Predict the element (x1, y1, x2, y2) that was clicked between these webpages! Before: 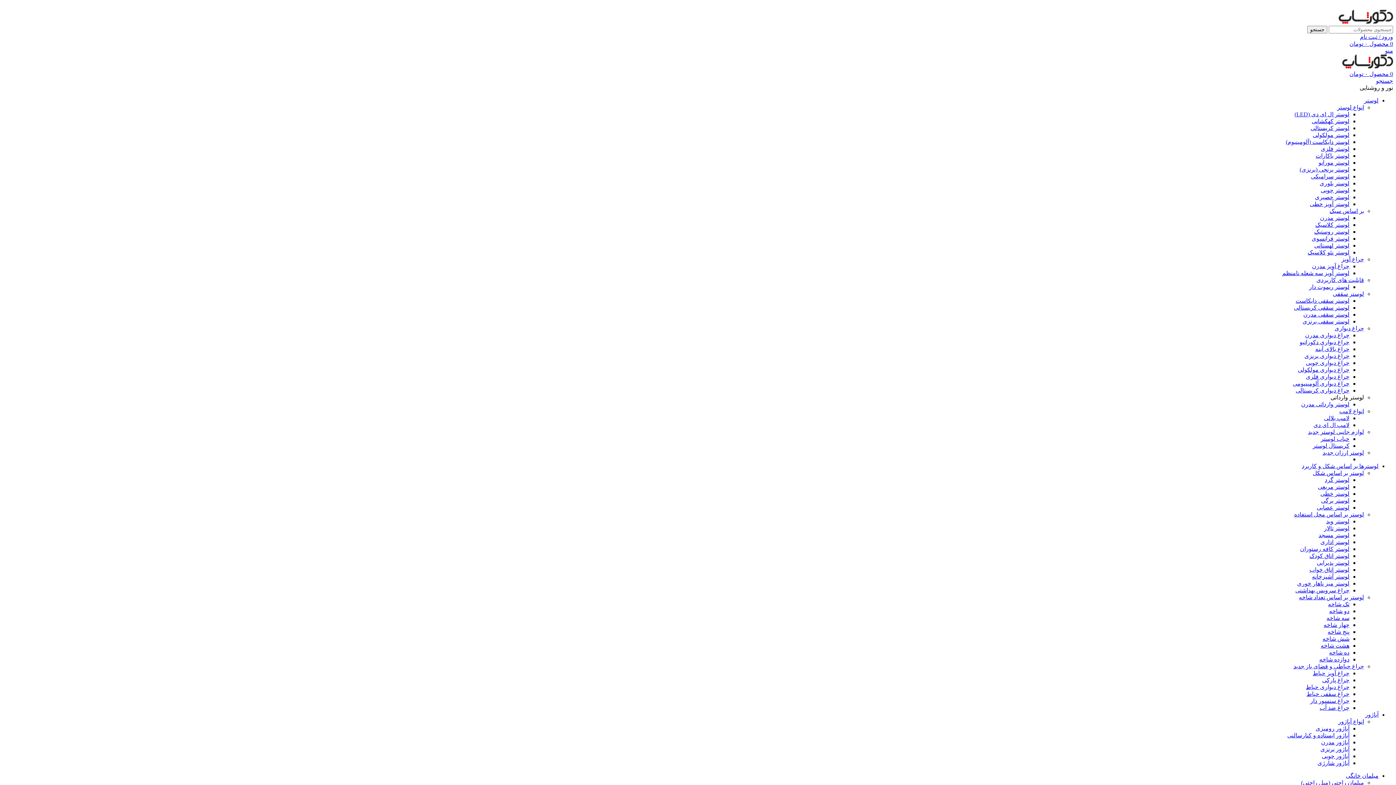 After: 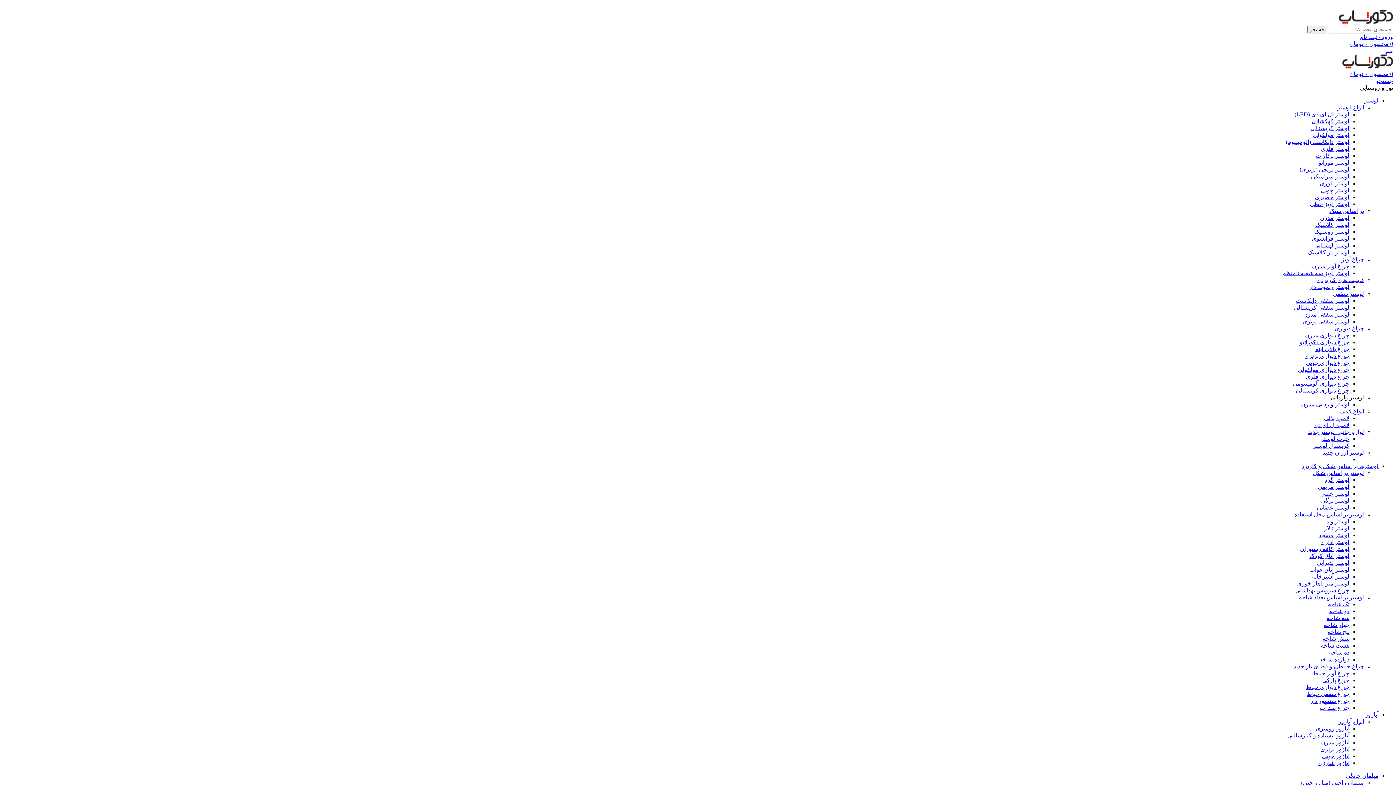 Action: label: لوستر مربعی bbox: (1318, 484, 1349, 490)